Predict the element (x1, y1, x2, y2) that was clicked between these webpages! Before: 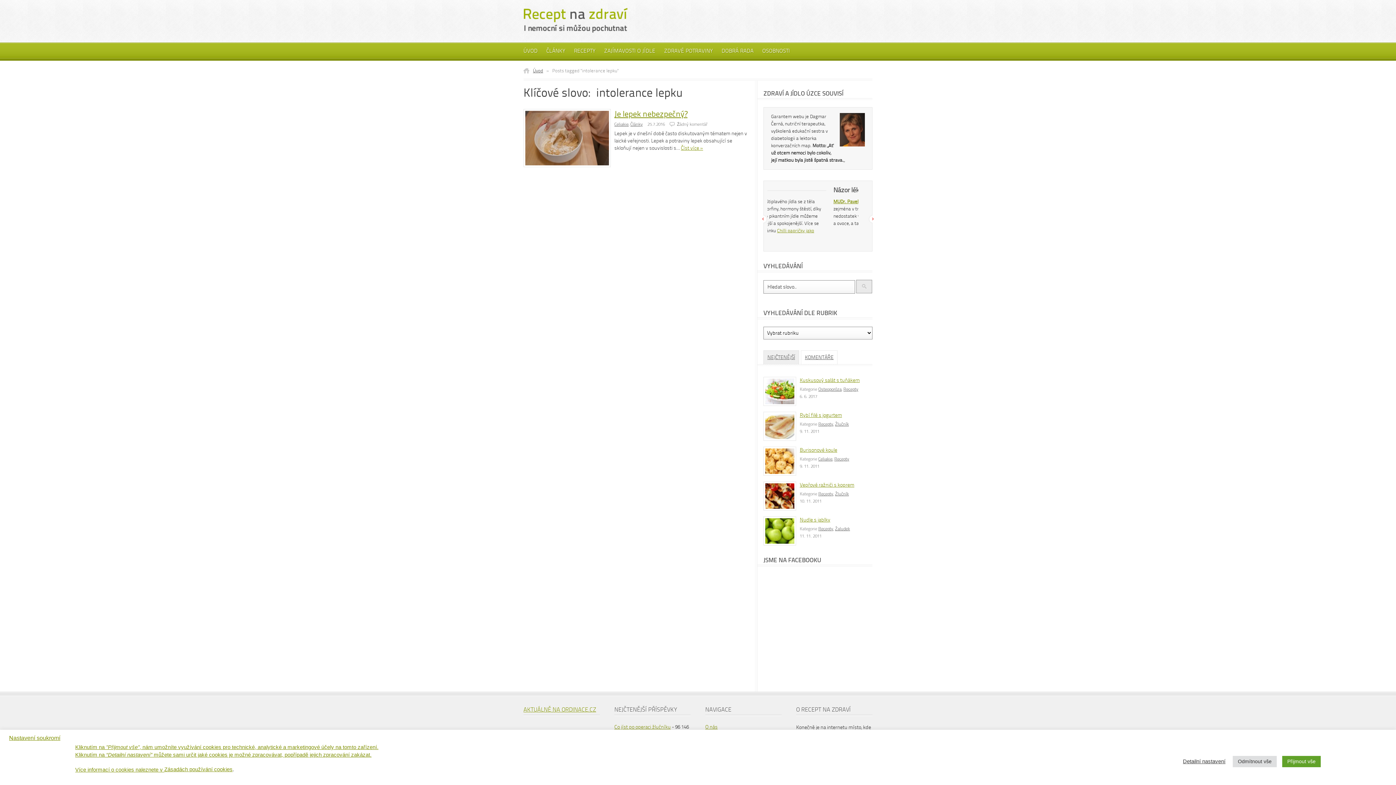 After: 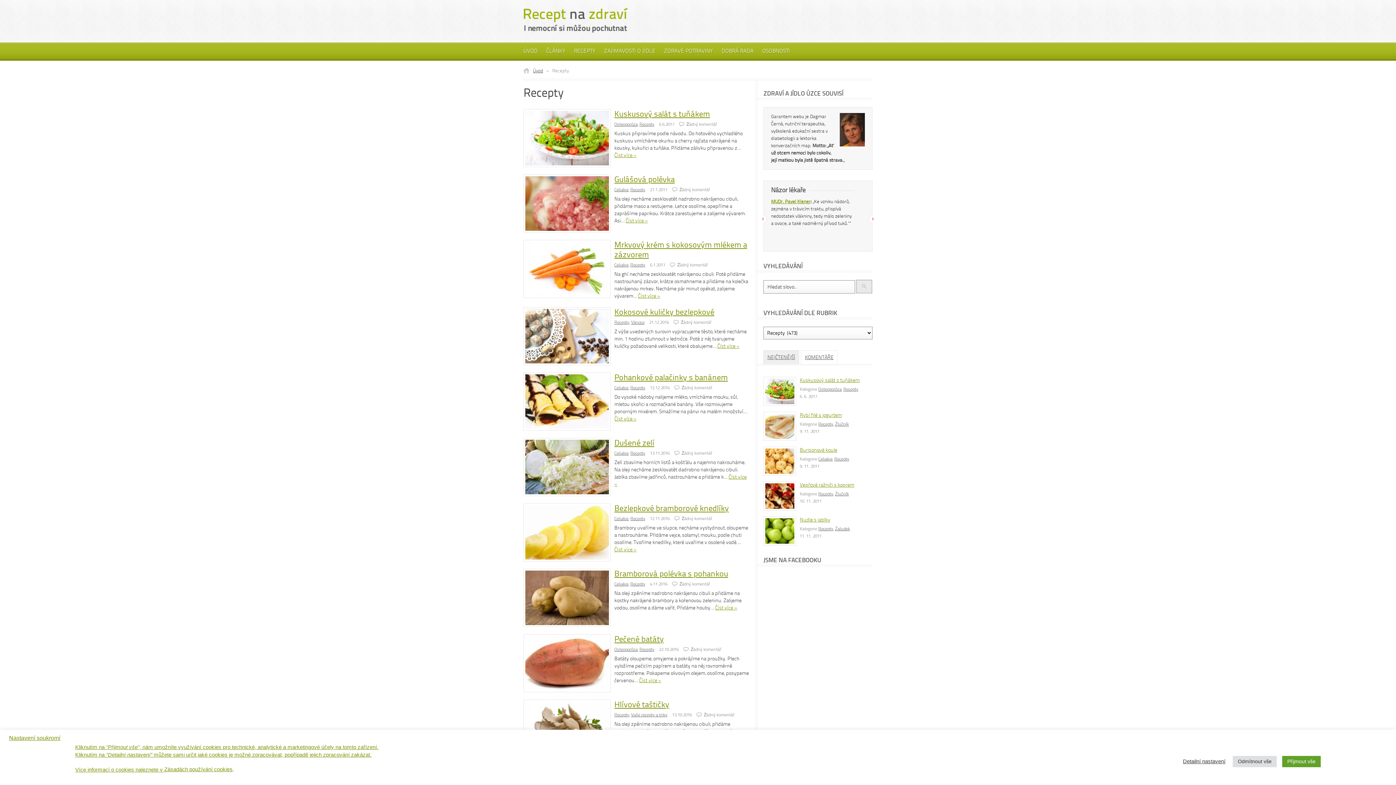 Action: label: Recepty bbox: (843, 386, 858, 392)